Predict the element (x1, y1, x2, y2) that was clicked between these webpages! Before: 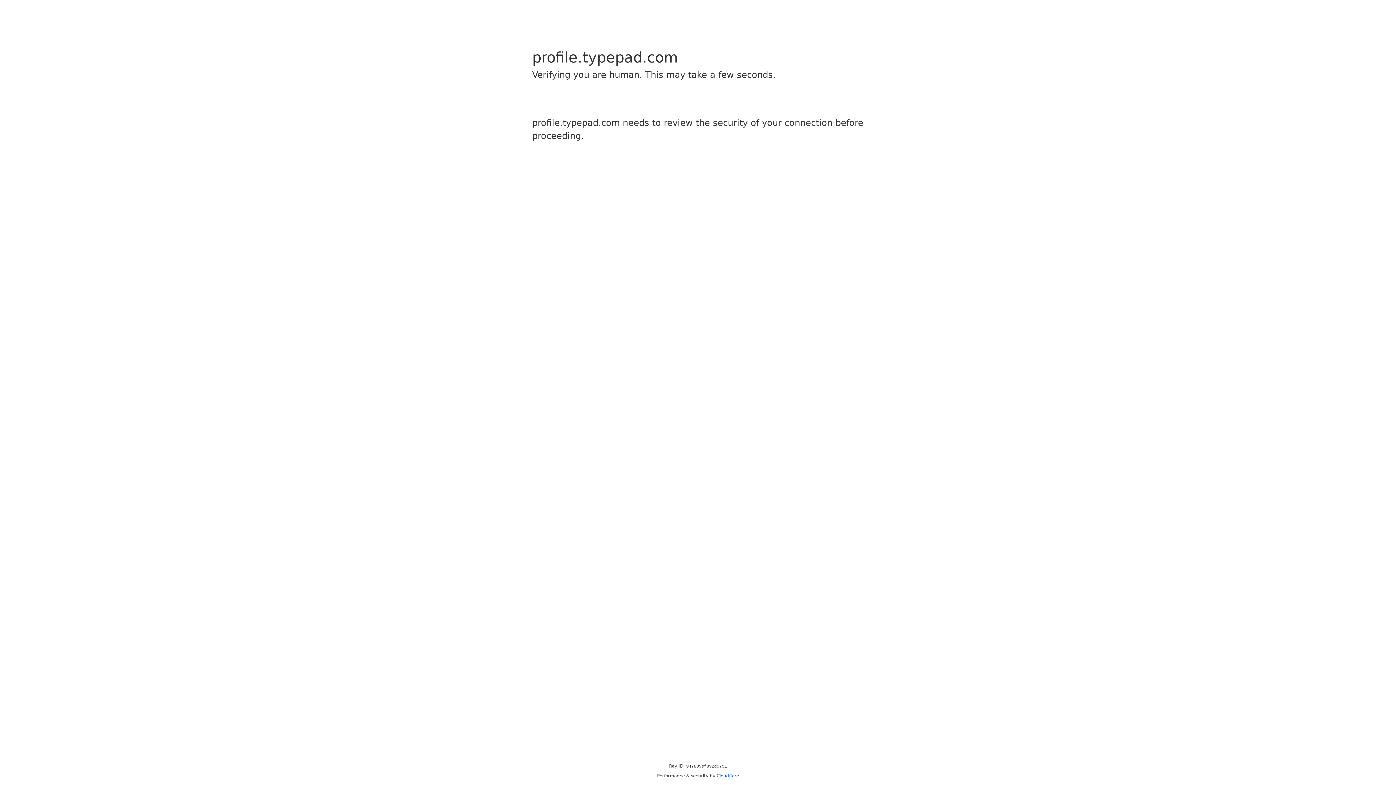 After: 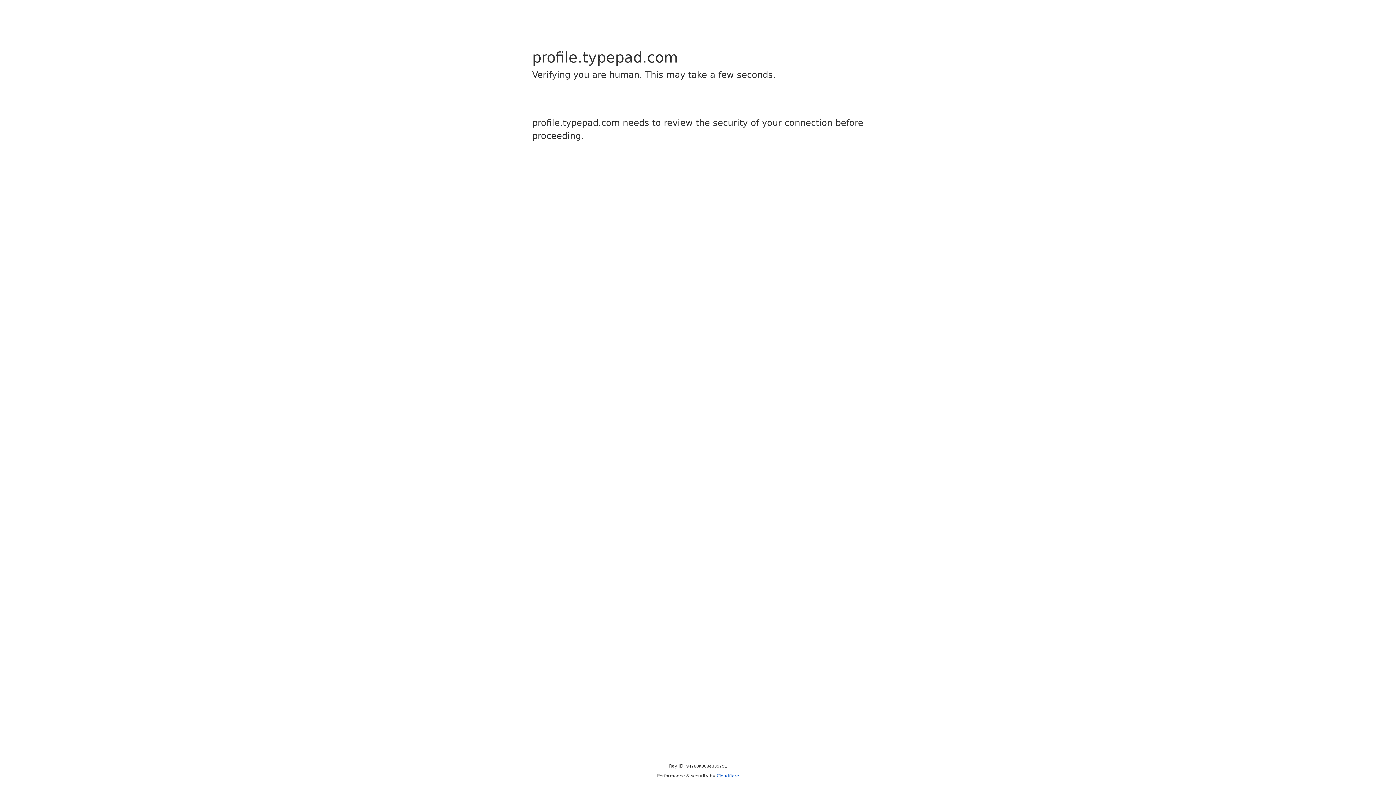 Action: bbox: (716, 773, 739, 778) label: Cloudflare